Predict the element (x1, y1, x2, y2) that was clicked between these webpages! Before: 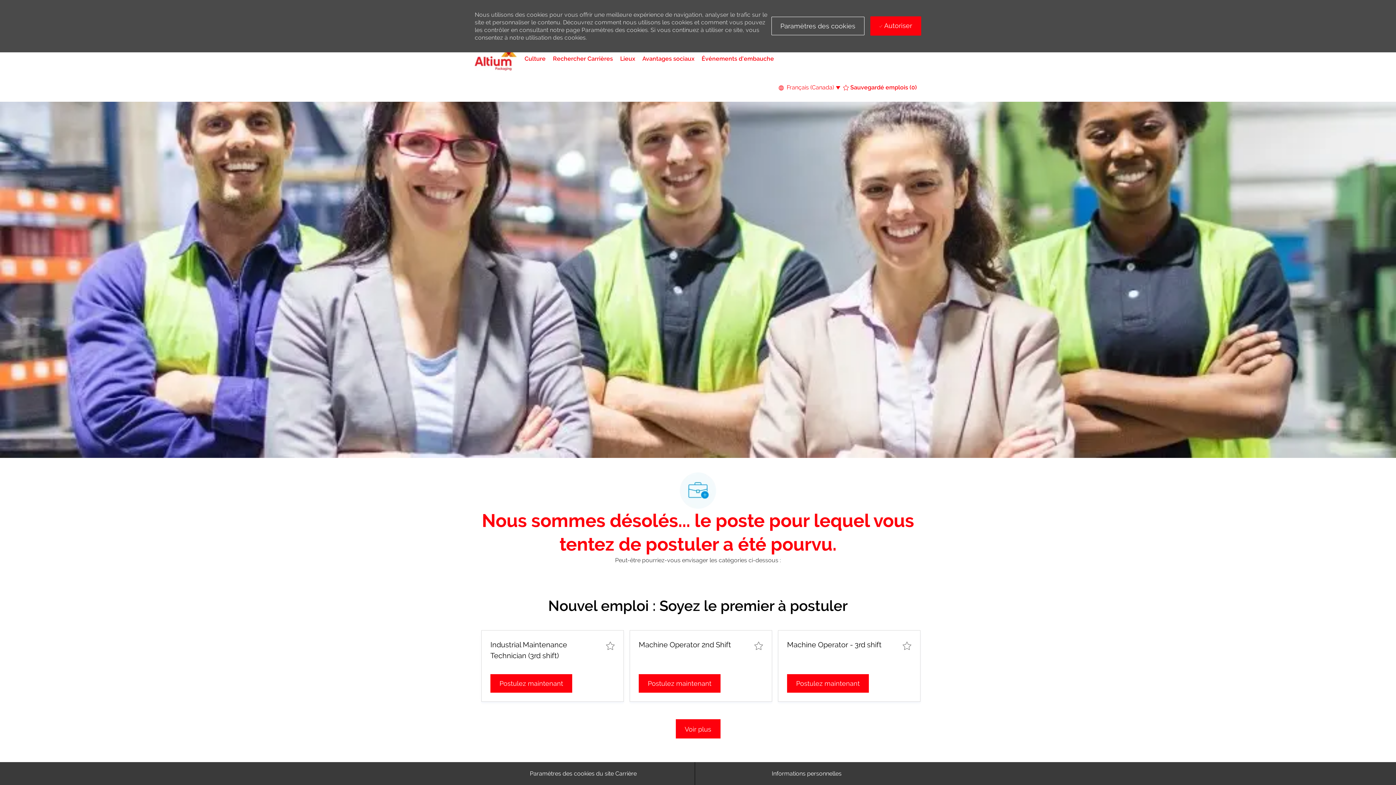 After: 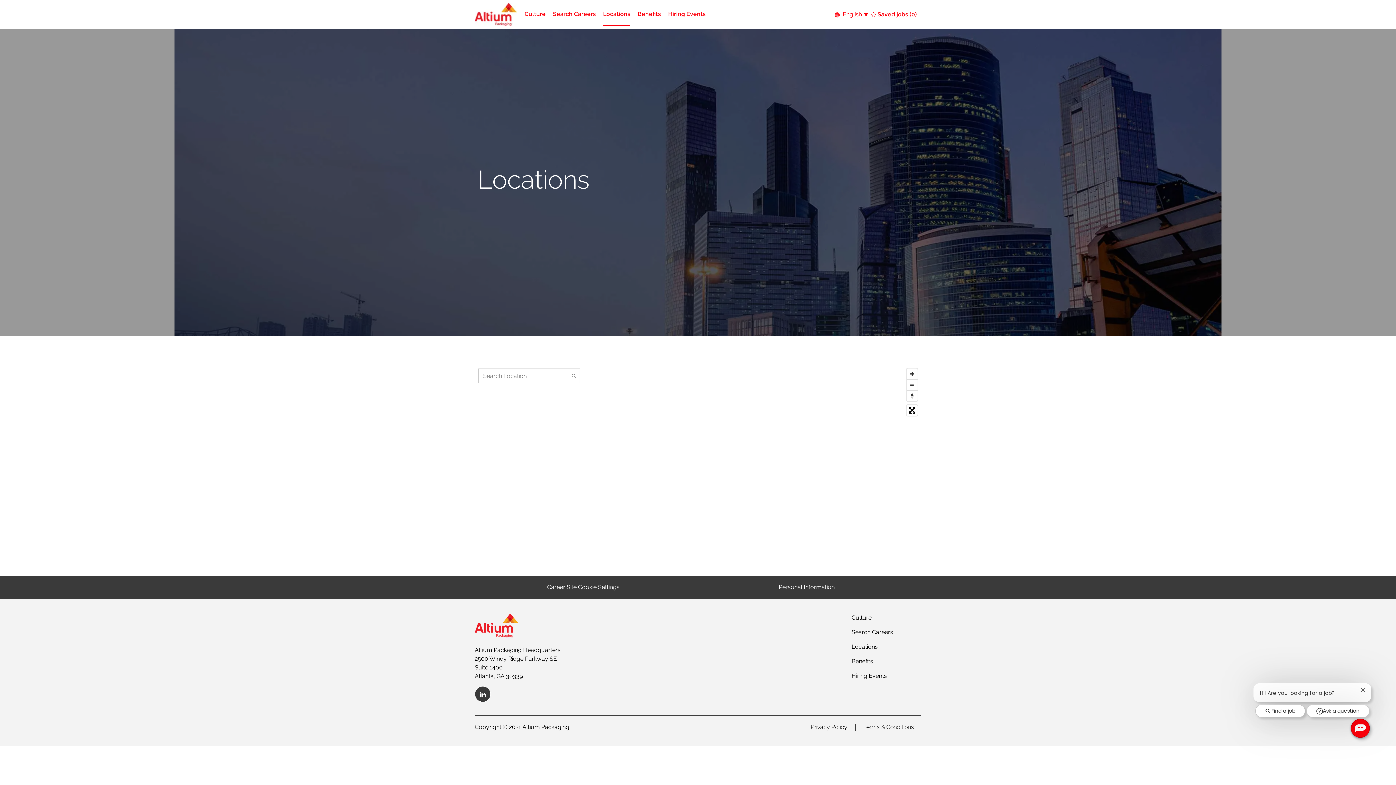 Action: bbox: (851, 668, 866, 675) label: Lieux